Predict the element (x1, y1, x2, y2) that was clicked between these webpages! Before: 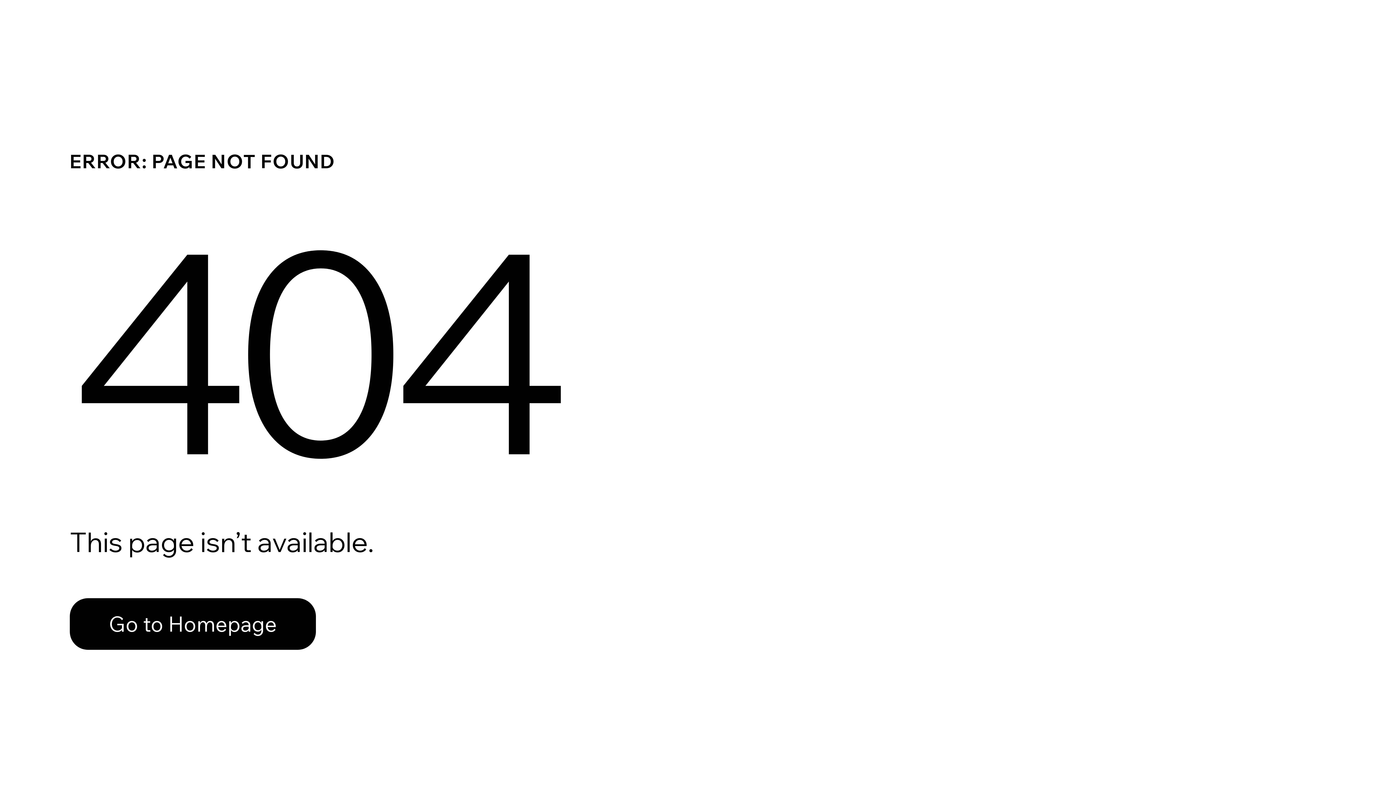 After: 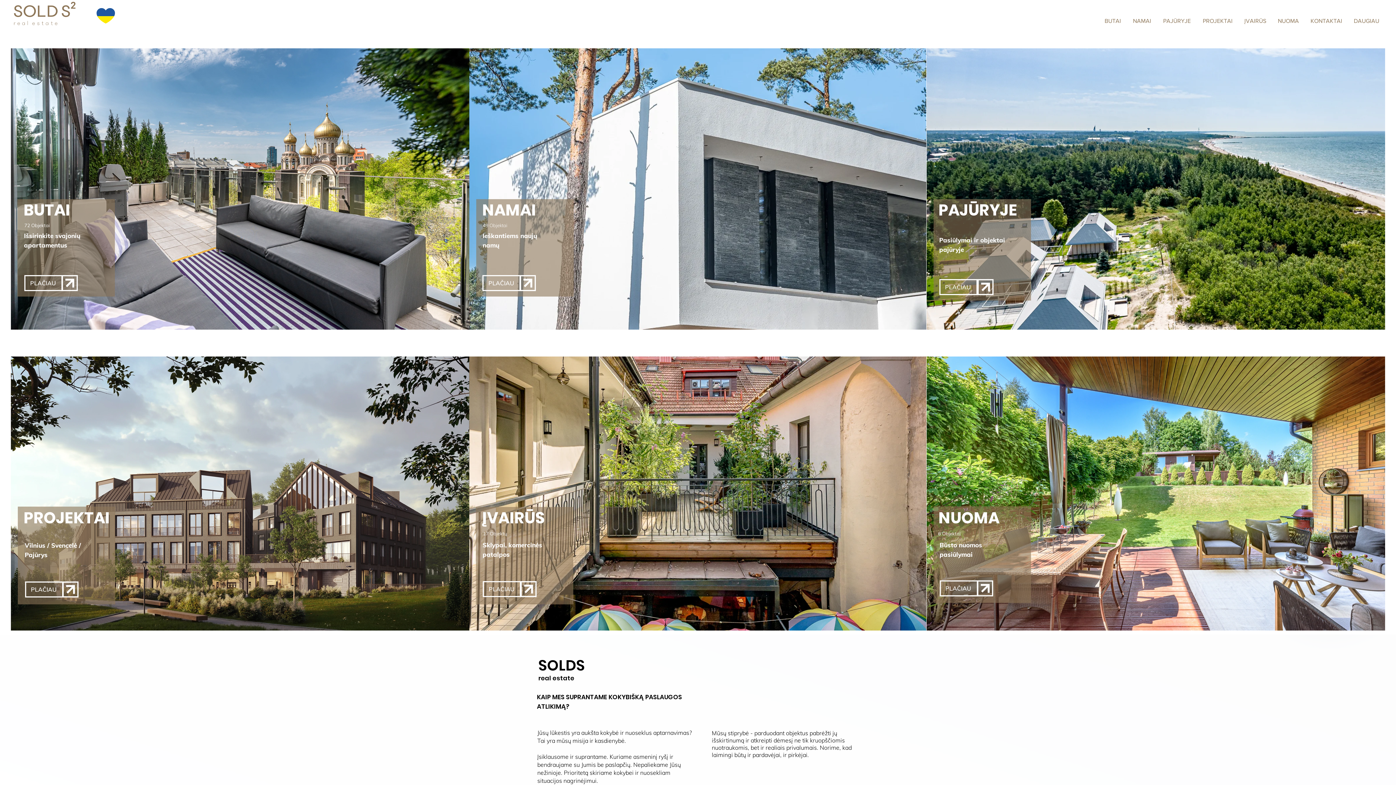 Action: bbox: (69, 582, 768, 659) label: Go to Homepage